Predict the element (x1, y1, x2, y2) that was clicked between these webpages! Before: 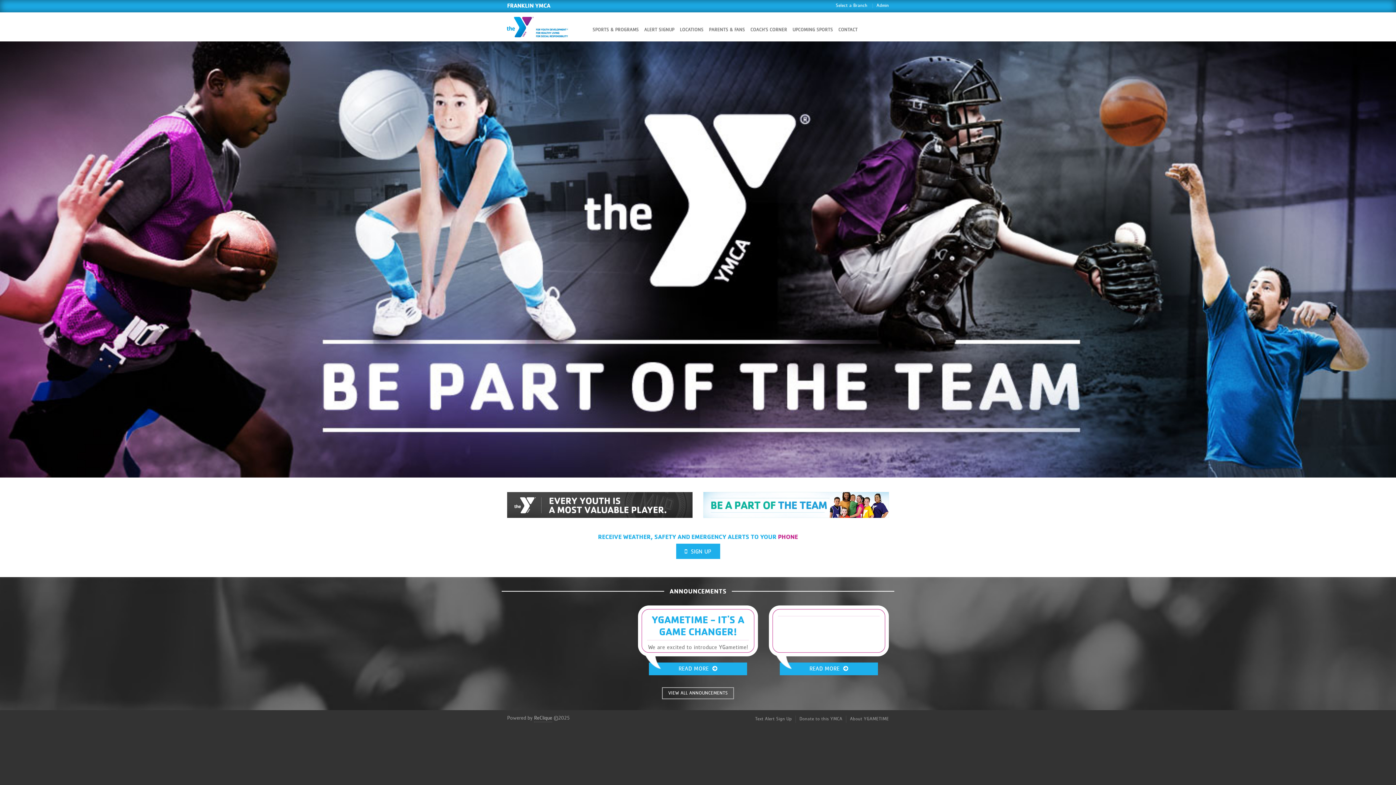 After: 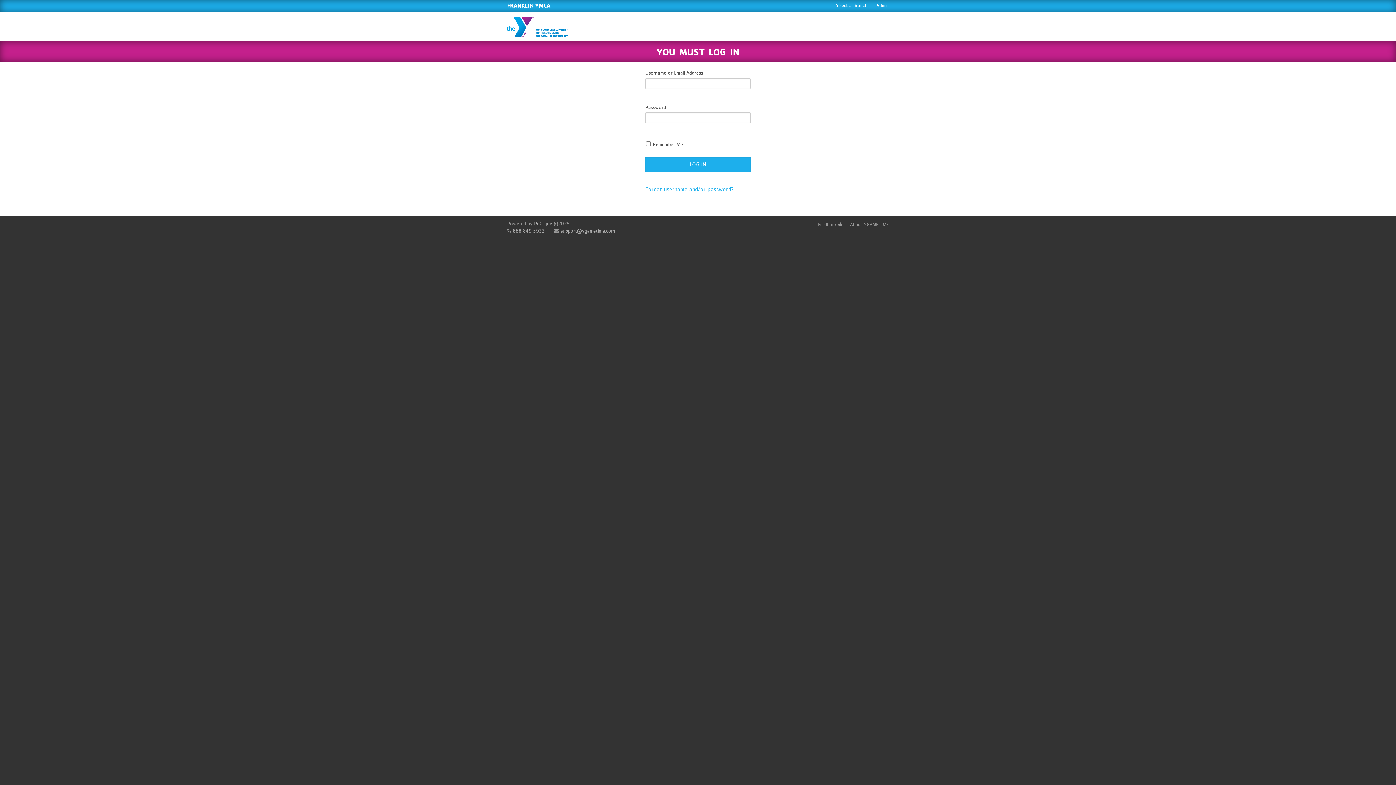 Action: label: Admin bbox: (876, 3, 889, 8)